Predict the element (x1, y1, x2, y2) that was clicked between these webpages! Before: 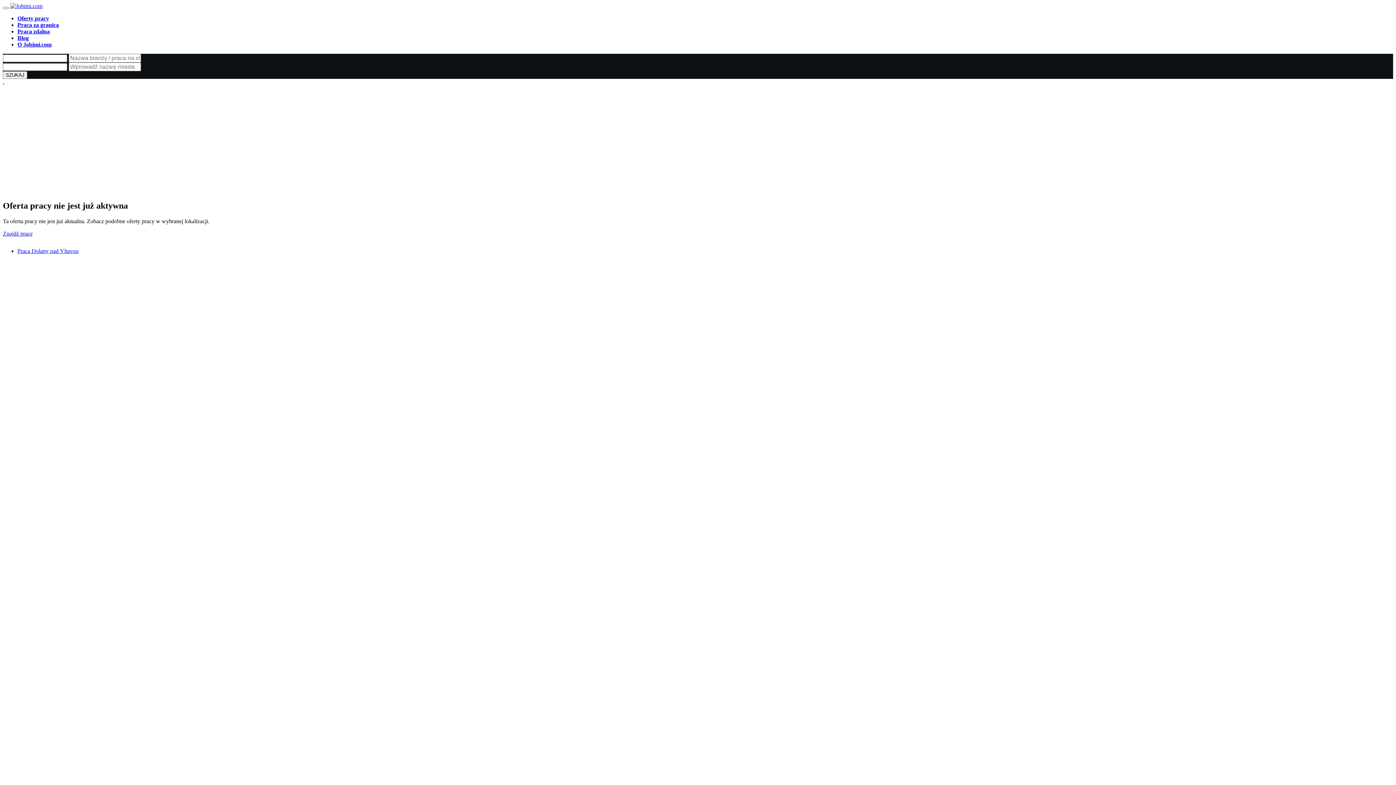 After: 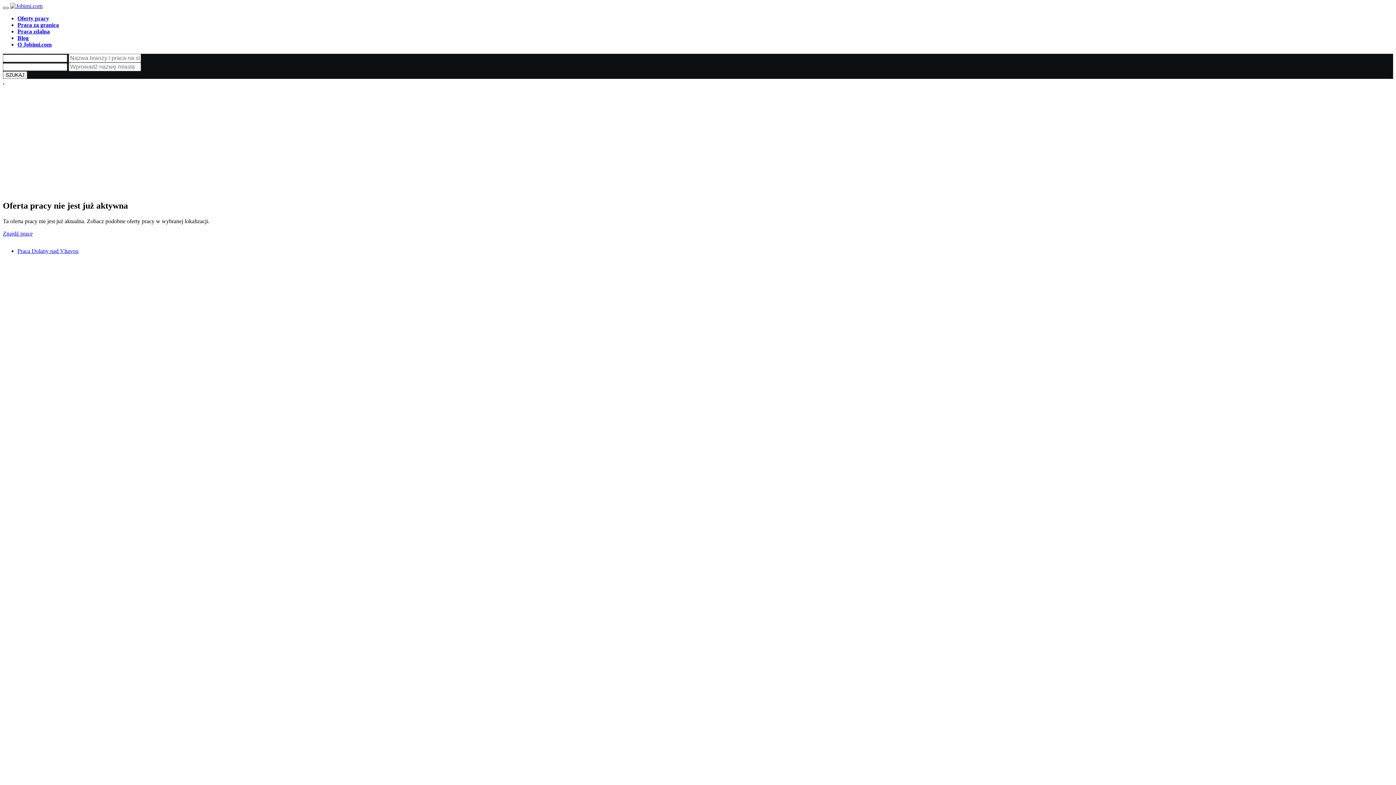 Action: bbox: (2, 6, 8, 9)